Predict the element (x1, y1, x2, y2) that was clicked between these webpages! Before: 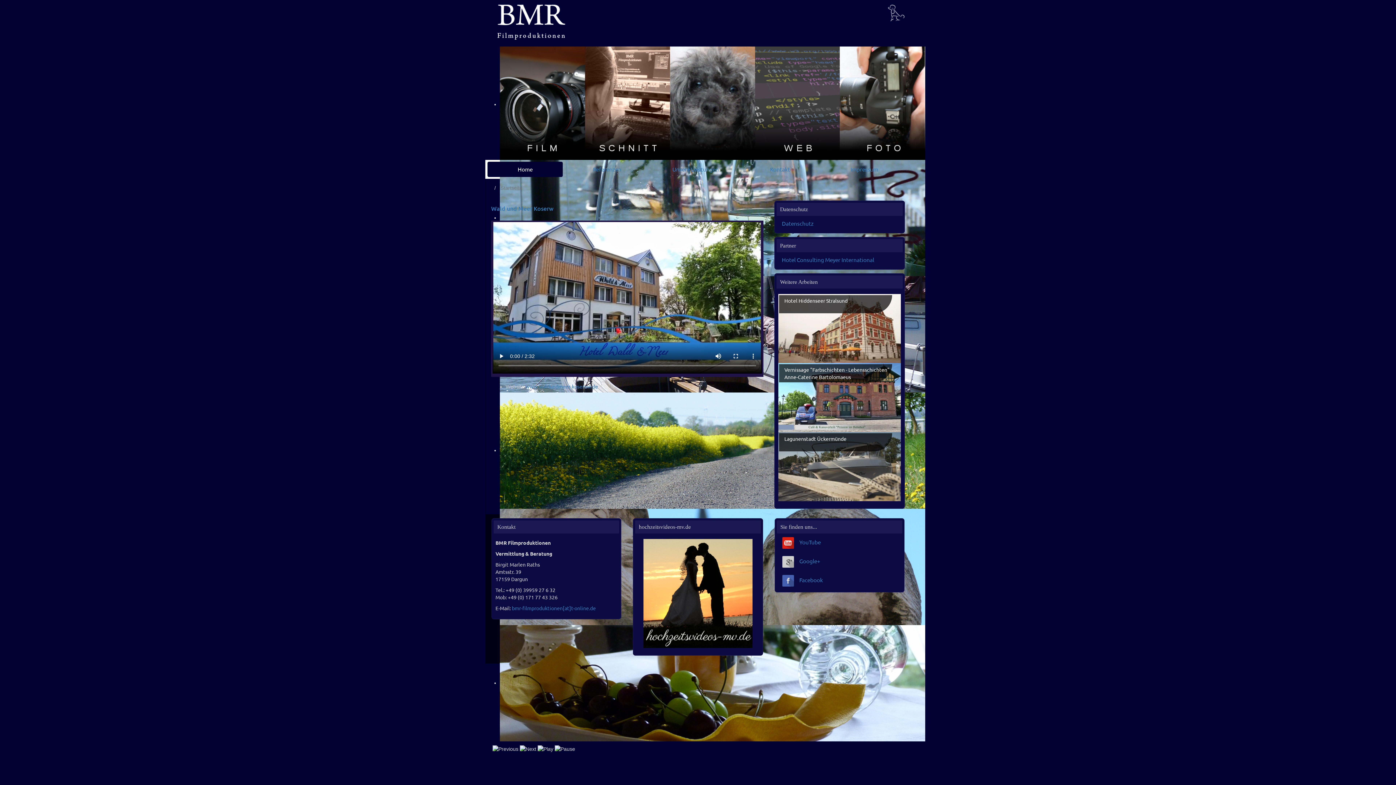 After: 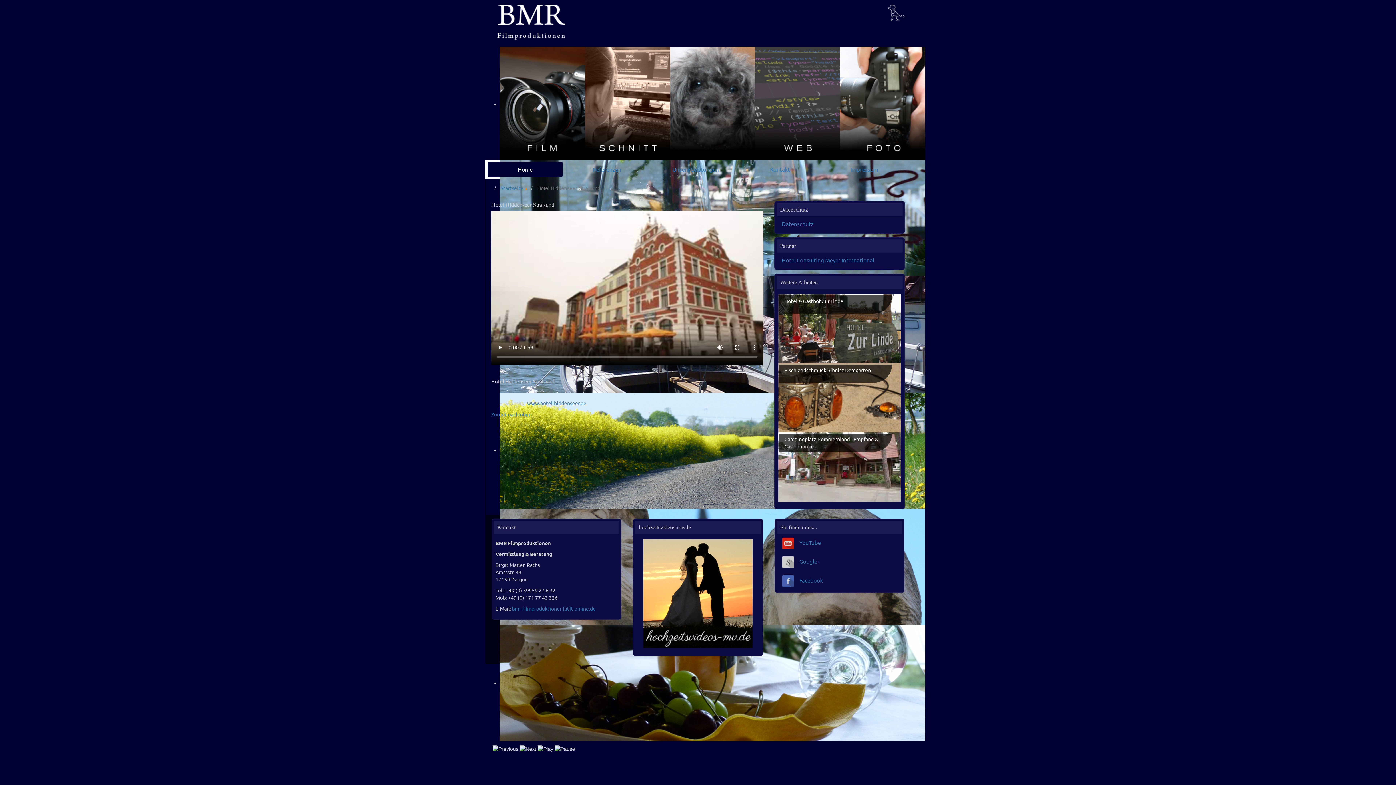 Action: bbox: (778, 324, 901, 331) label: Hotel Hiddenseer Stralsund